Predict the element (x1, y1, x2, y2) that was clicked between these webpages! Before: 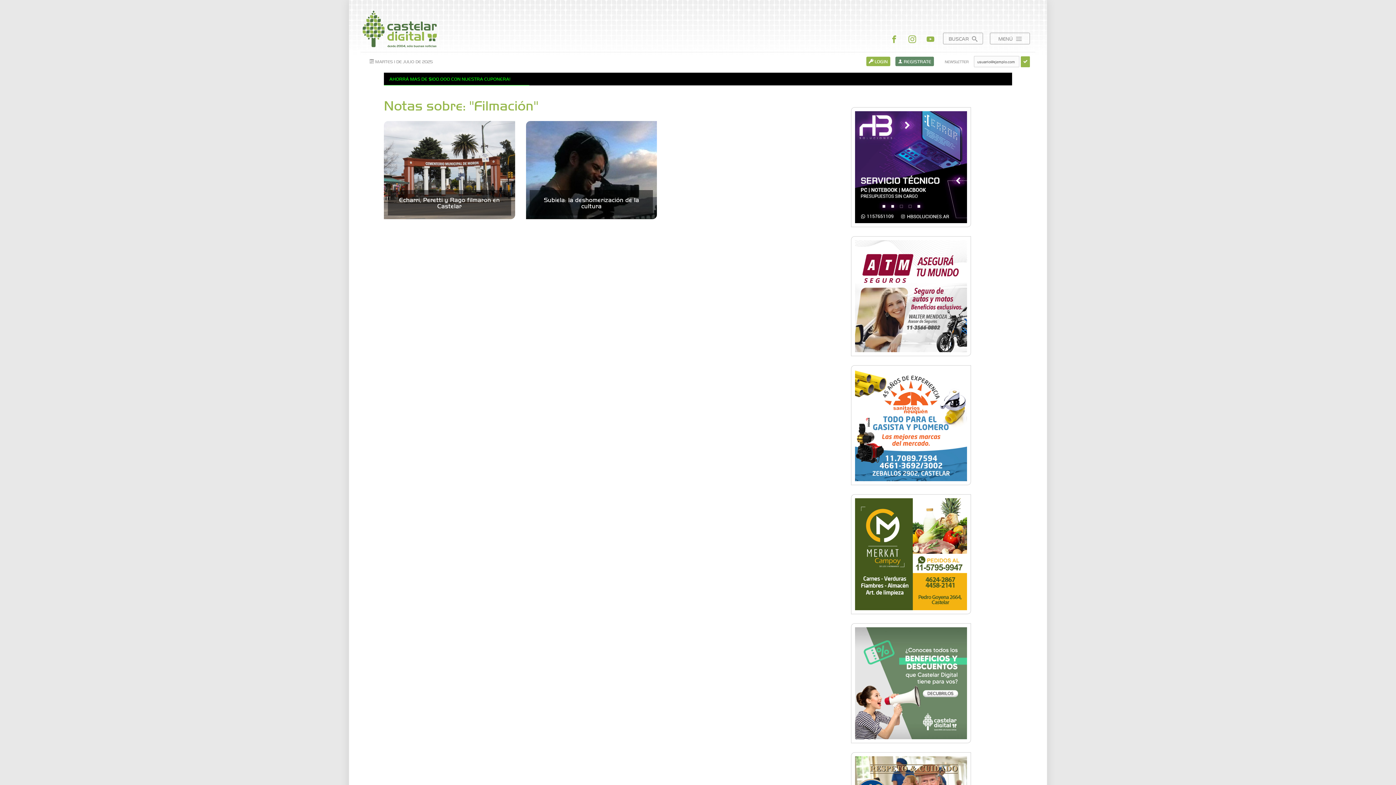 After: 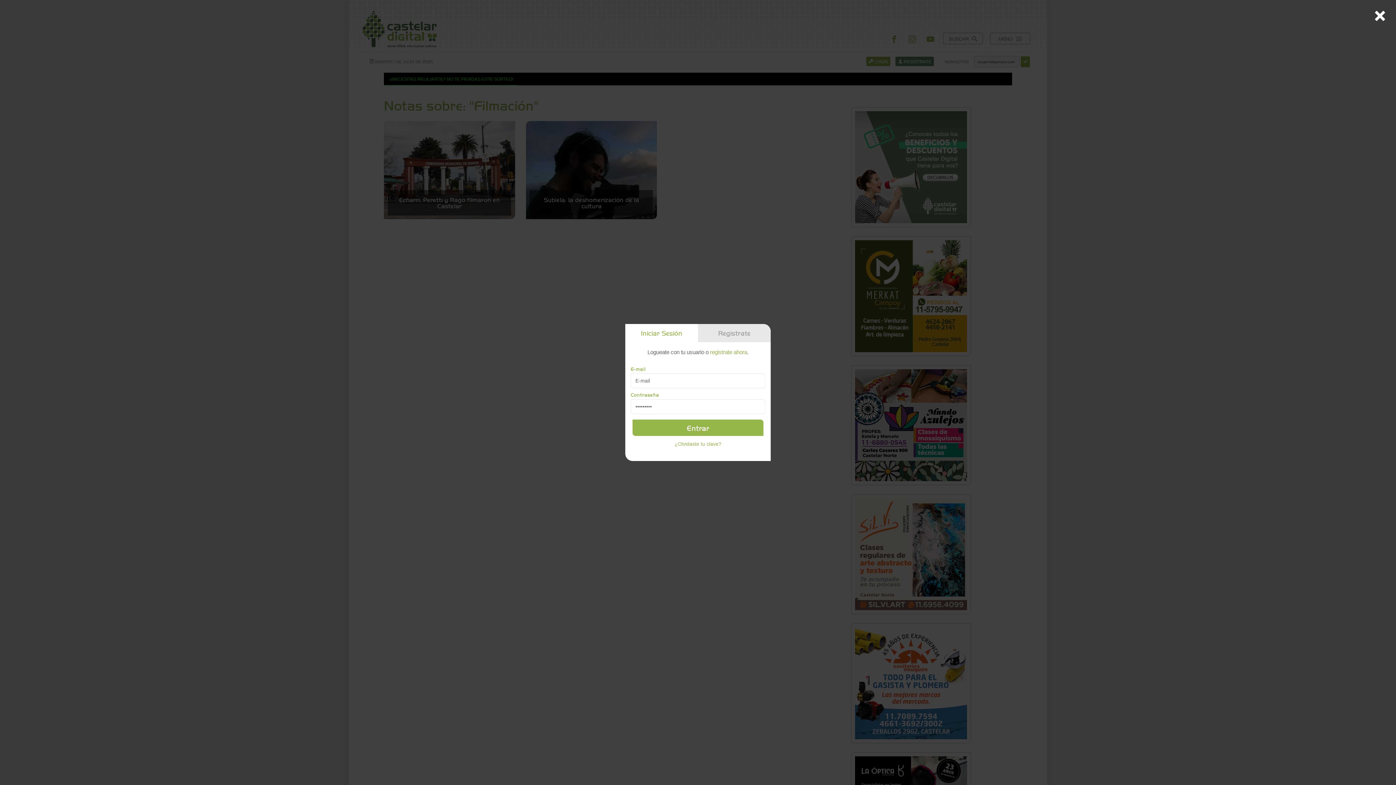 Action: bbox: (866, 56, 890, 66) label:  LOGIN